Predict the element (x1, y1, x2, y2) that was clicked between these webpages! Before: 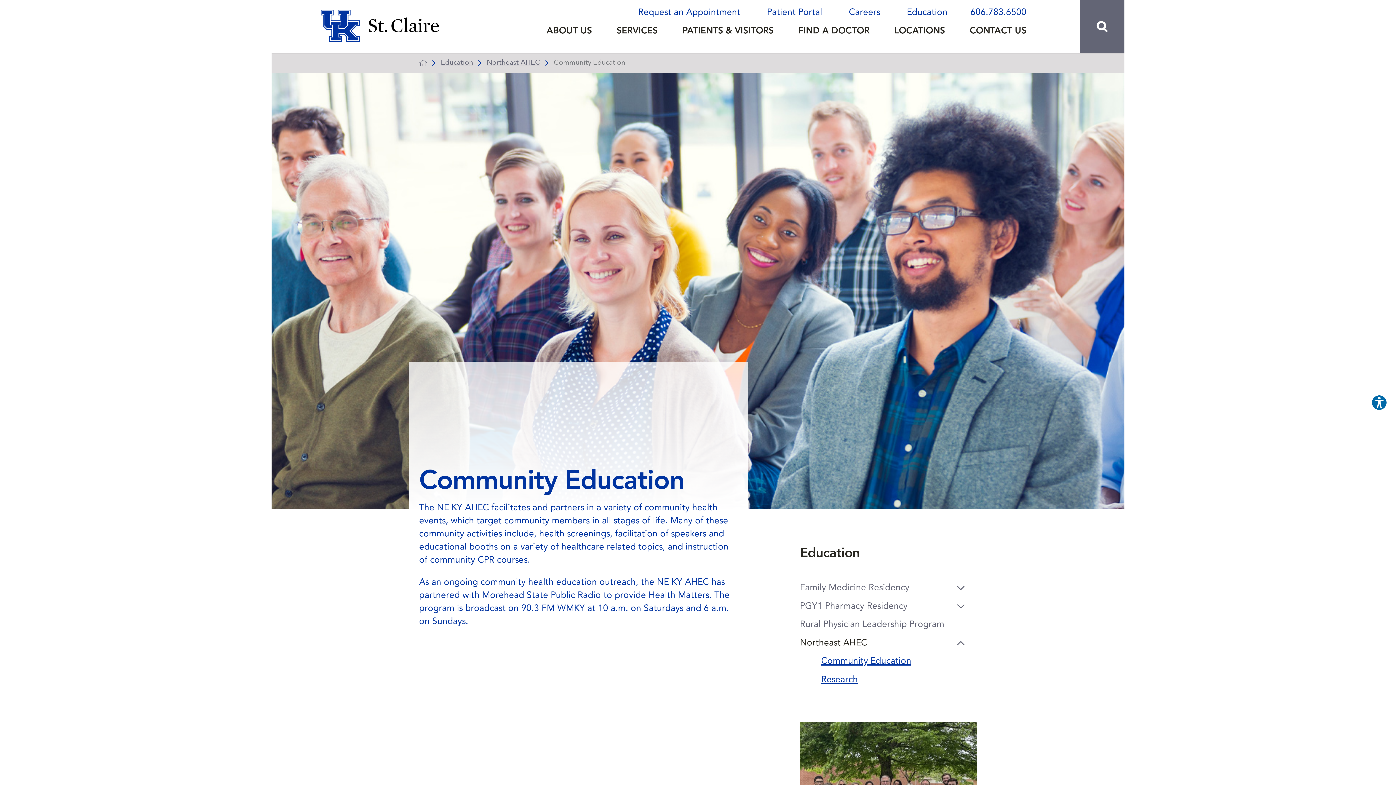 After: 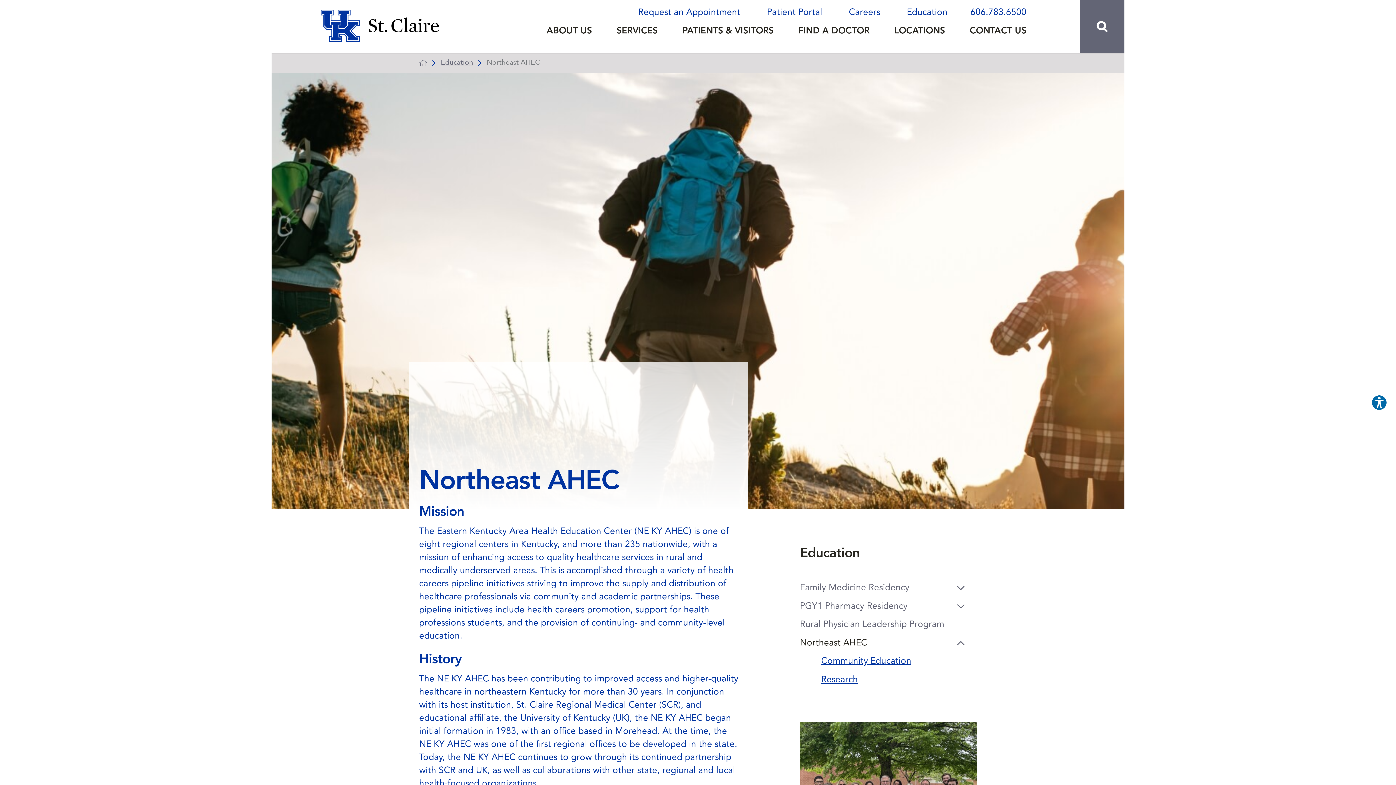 Action: label: Northeast AHEC bbox: (486, 59, 540, 66)